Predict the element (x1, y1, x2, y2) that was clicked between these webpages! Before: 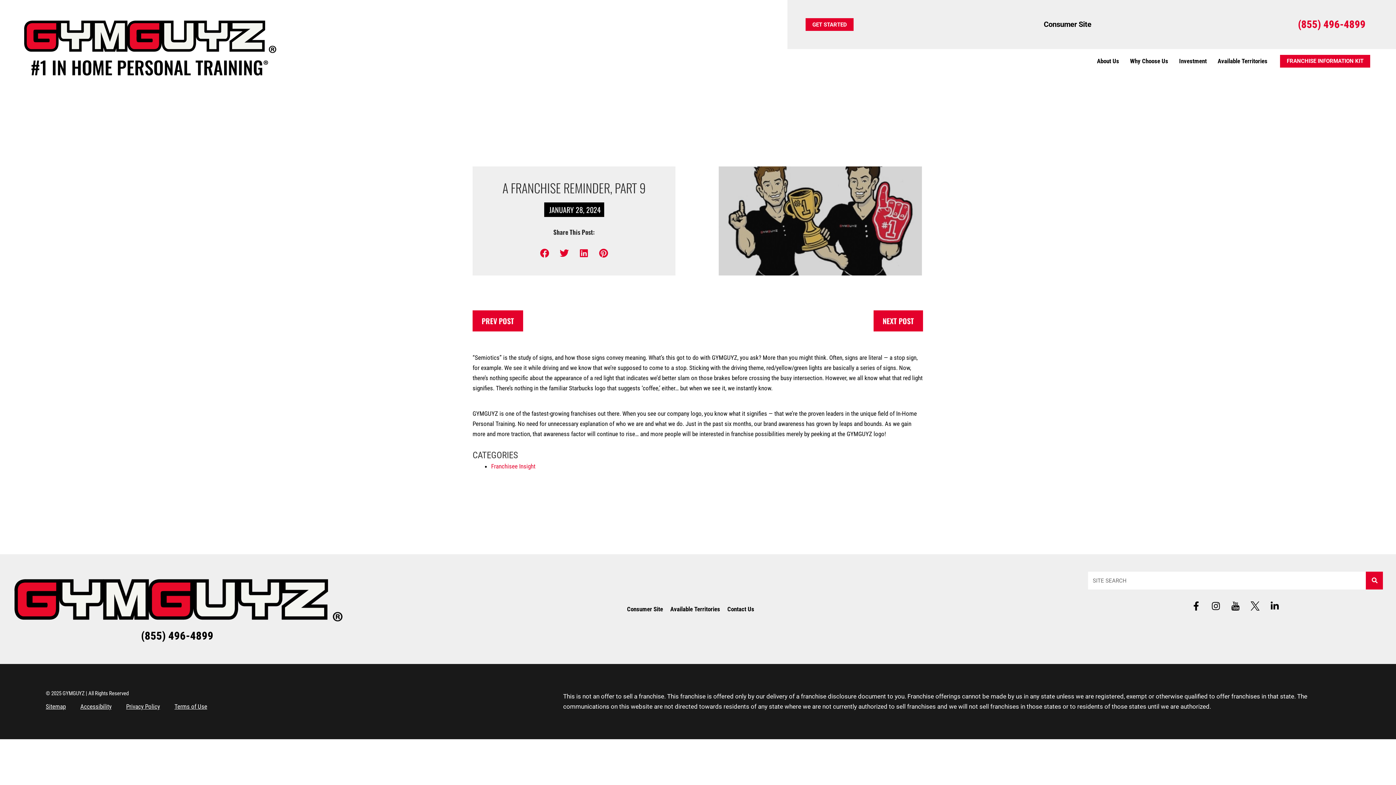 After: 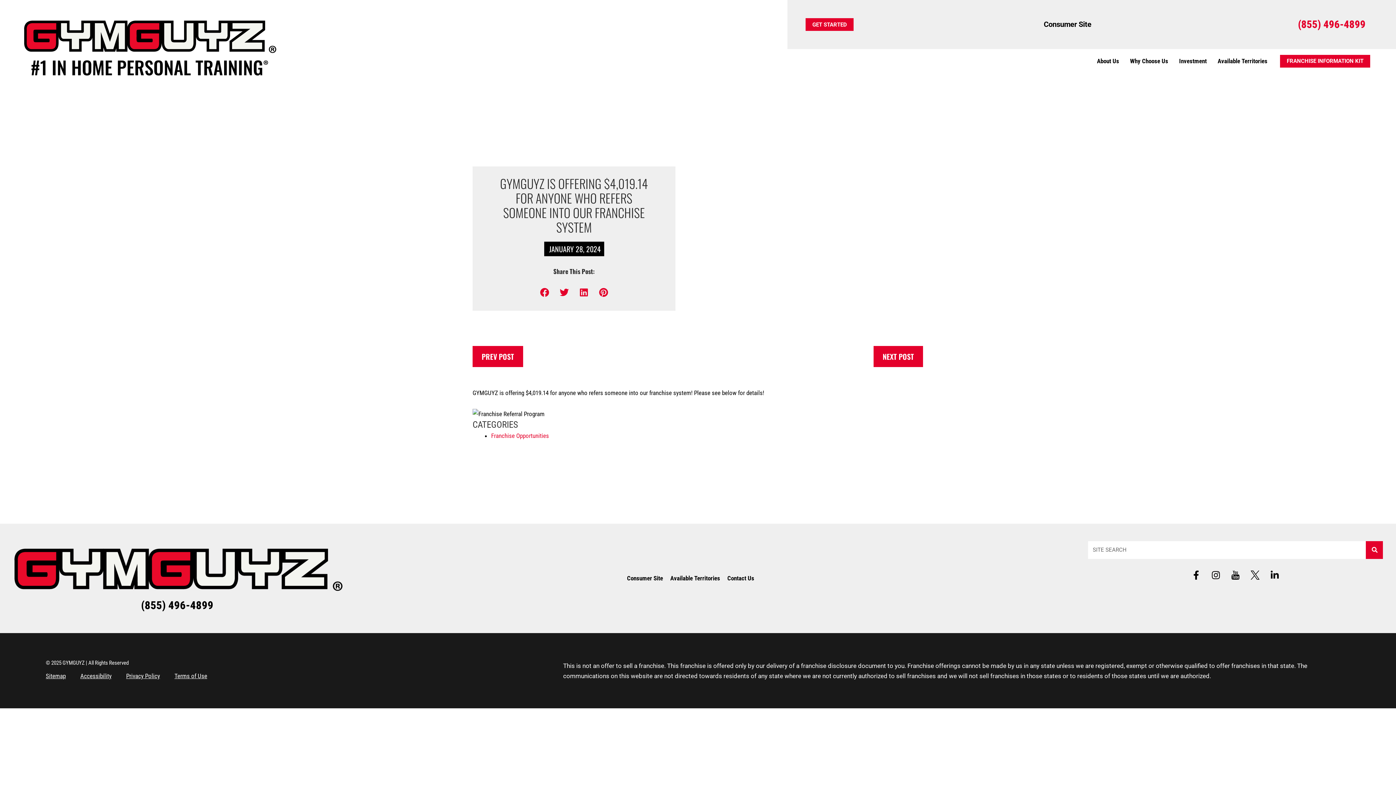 Action: bbox: (472, 310, 698, 331) label: PREV POST